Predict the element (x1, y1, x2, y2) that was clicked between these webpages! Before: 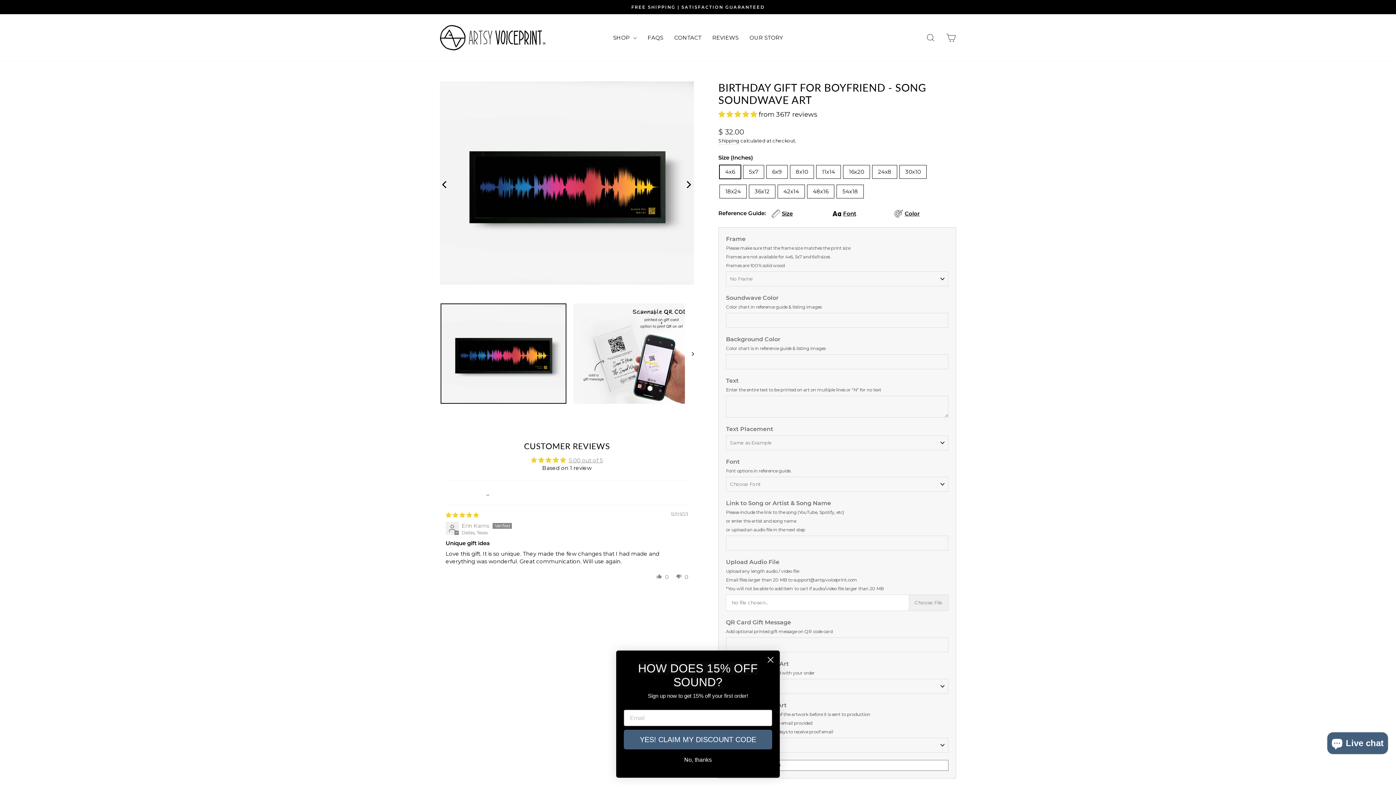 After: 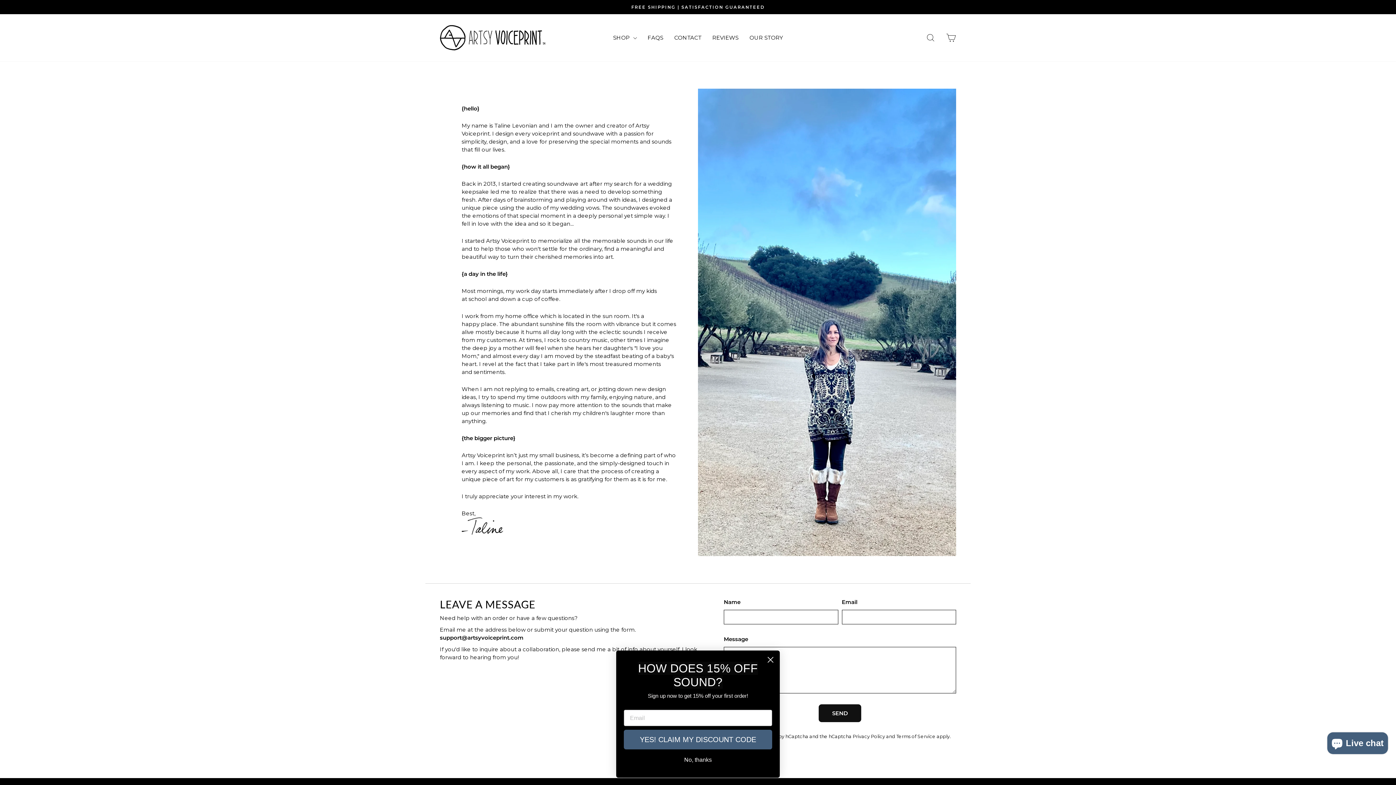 Action: label: OUR STORY bbox: (744, 31, 788, 44)